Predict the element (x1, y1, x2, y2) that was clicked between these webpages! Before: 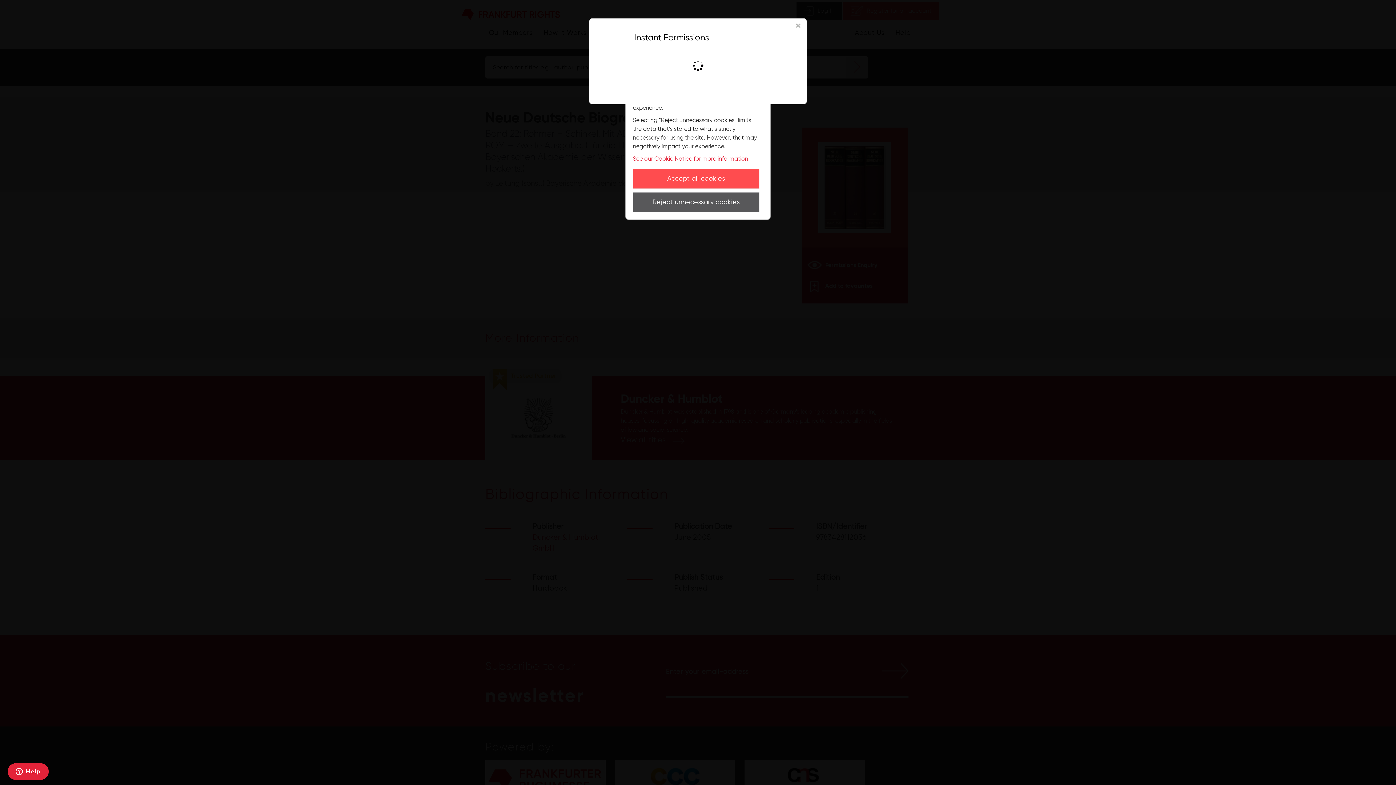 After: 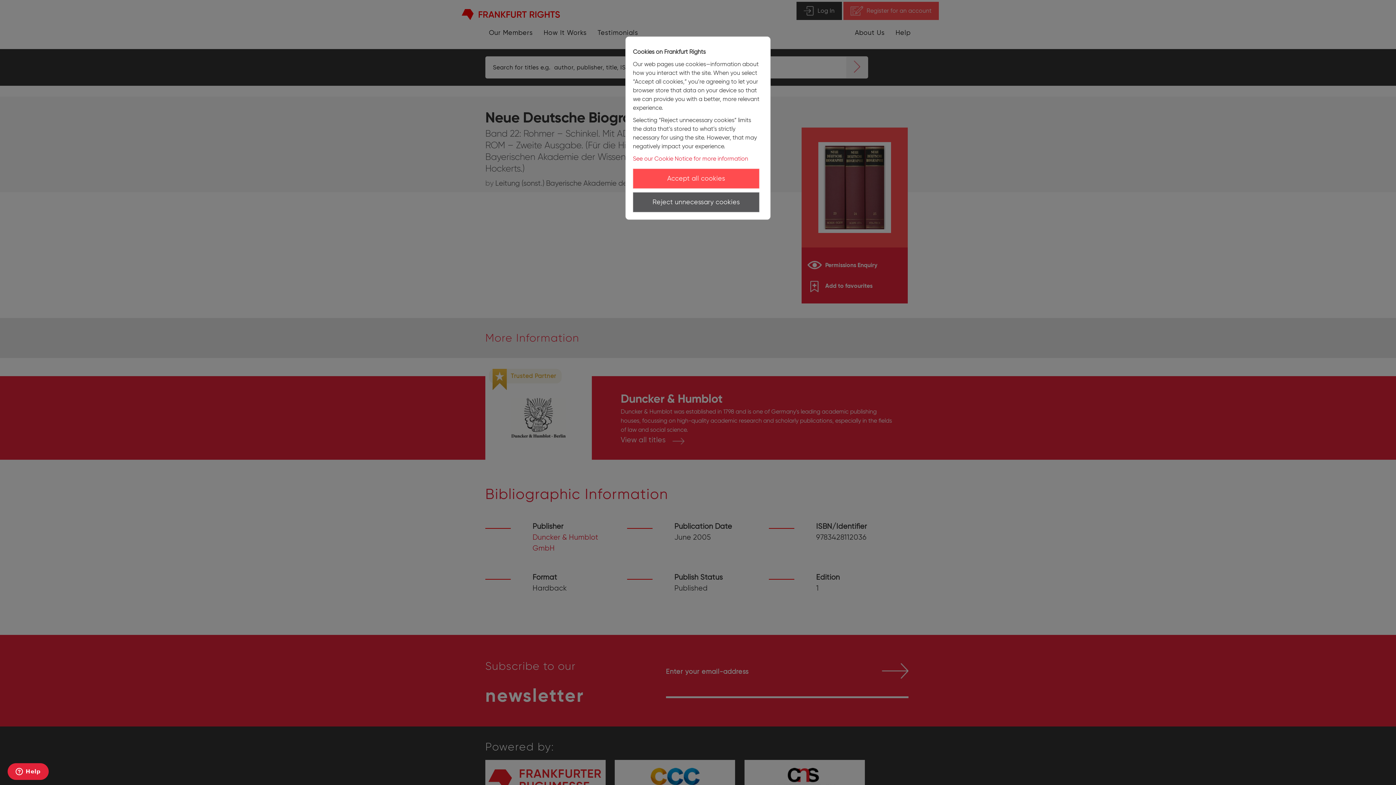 Action: bbox: (796, 22, 799, 29) label: Close